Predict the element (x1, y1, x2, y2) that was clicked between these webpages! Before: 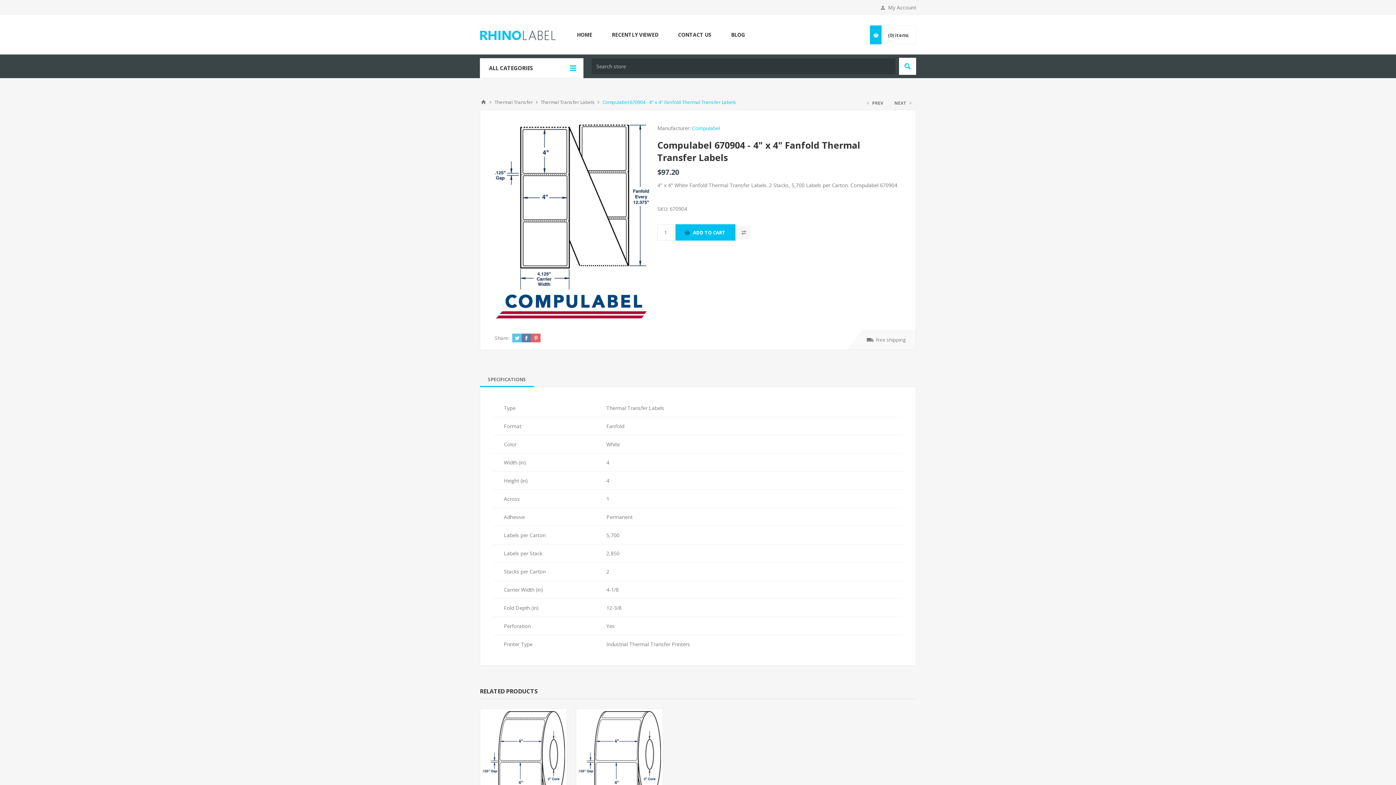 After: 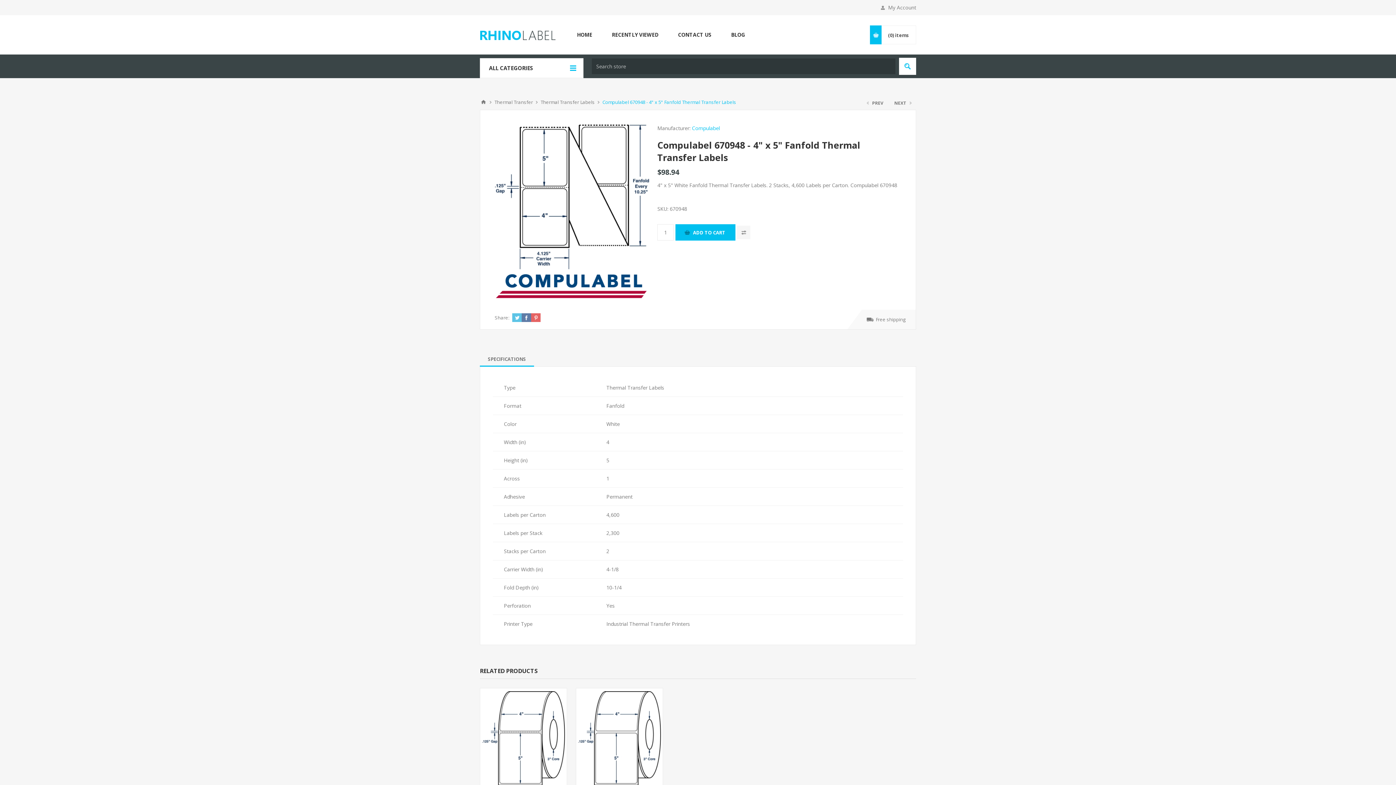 Action: label: NEXT bbox: (889, 96, 916, 109)